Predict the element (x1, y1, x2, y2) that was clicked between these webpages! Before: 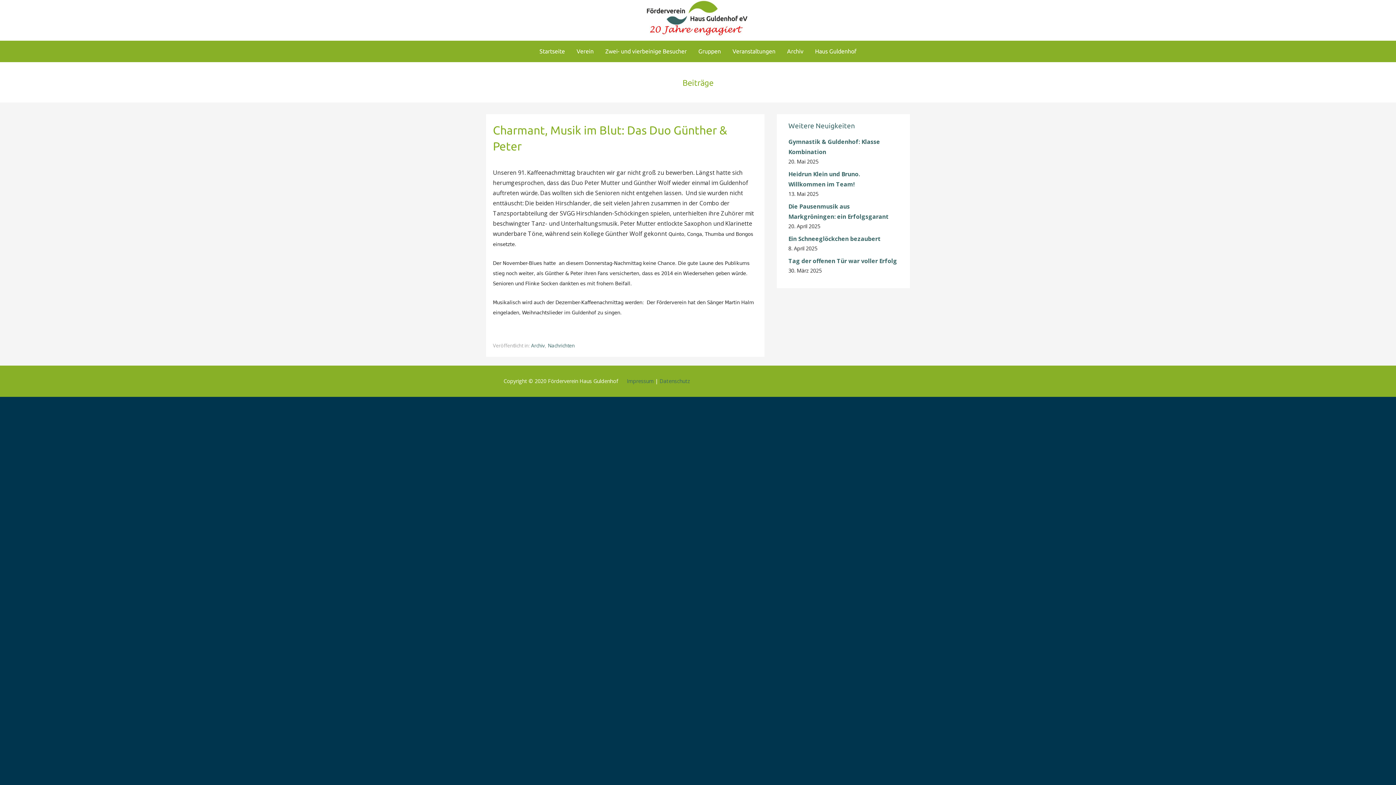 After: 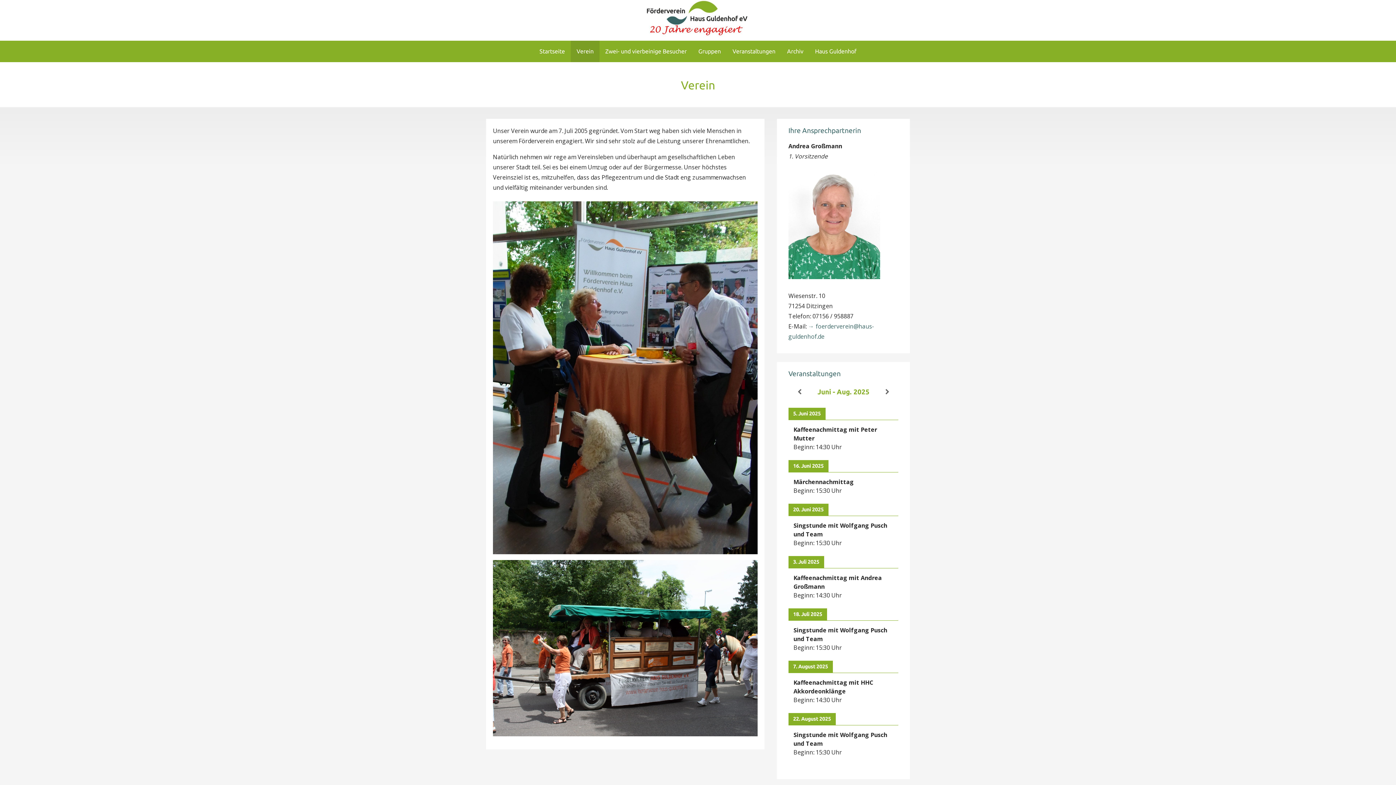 Action: label: Verein bbox: (570, 40, 599, 62)